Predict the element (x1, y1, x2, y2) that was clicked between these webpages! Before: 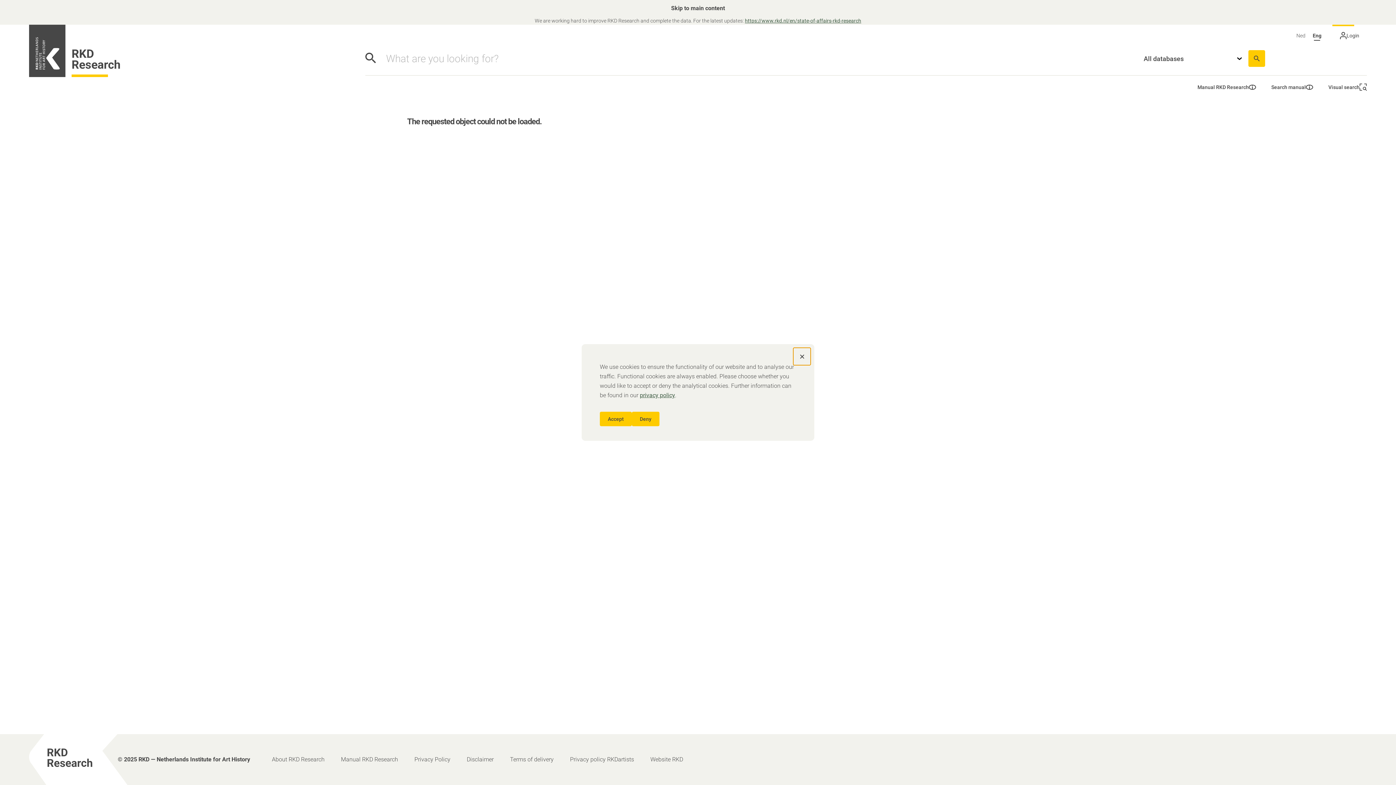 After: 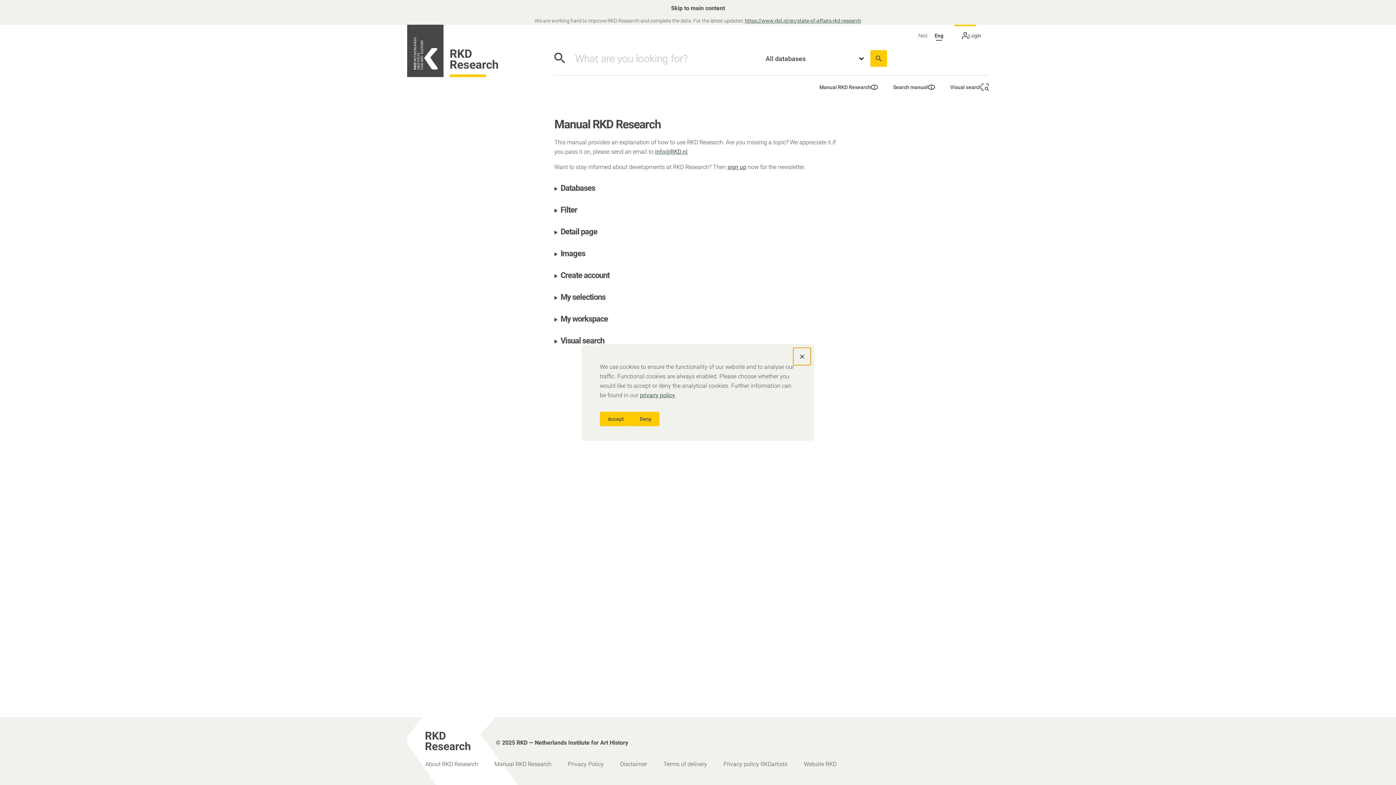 Action: label: Manual RKD Research bbox: (1190, 79, 1264, 95)